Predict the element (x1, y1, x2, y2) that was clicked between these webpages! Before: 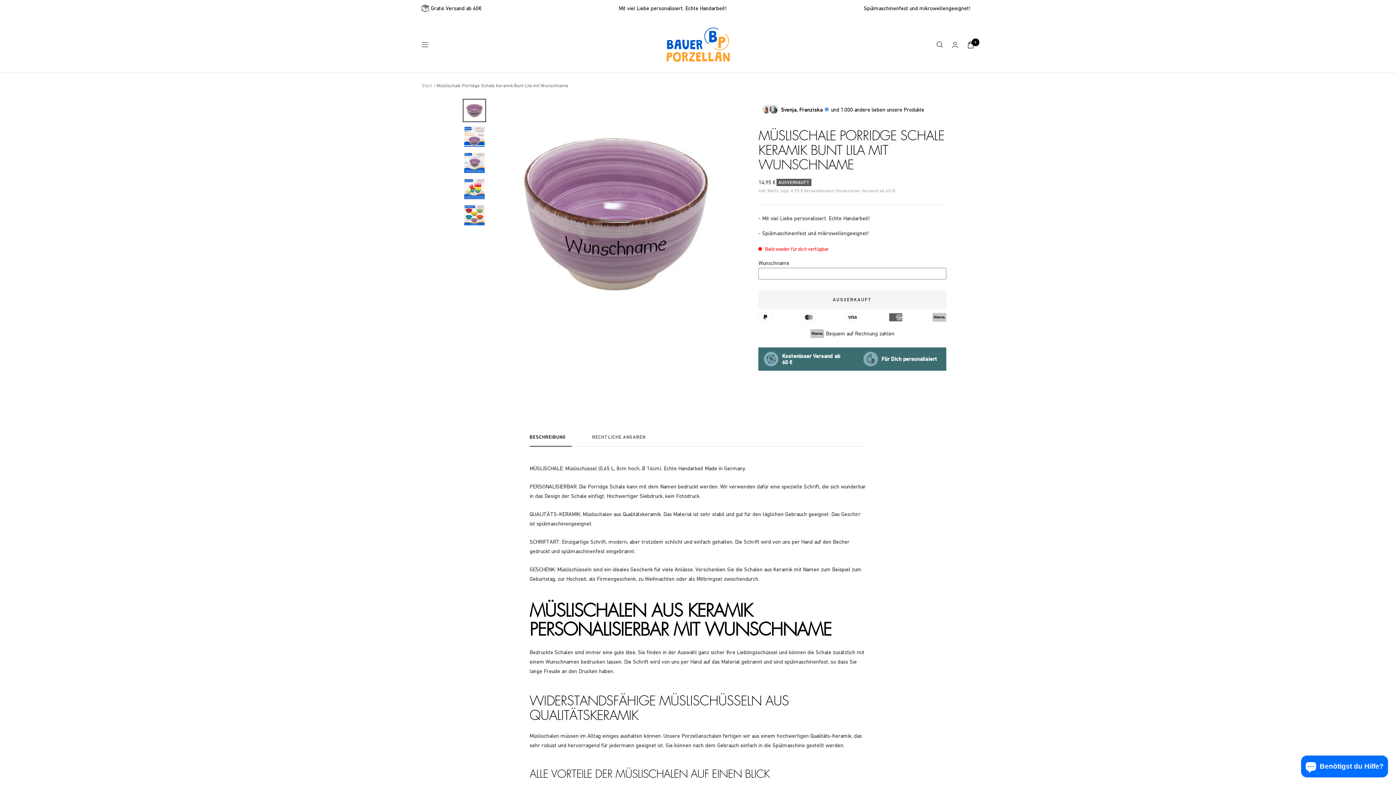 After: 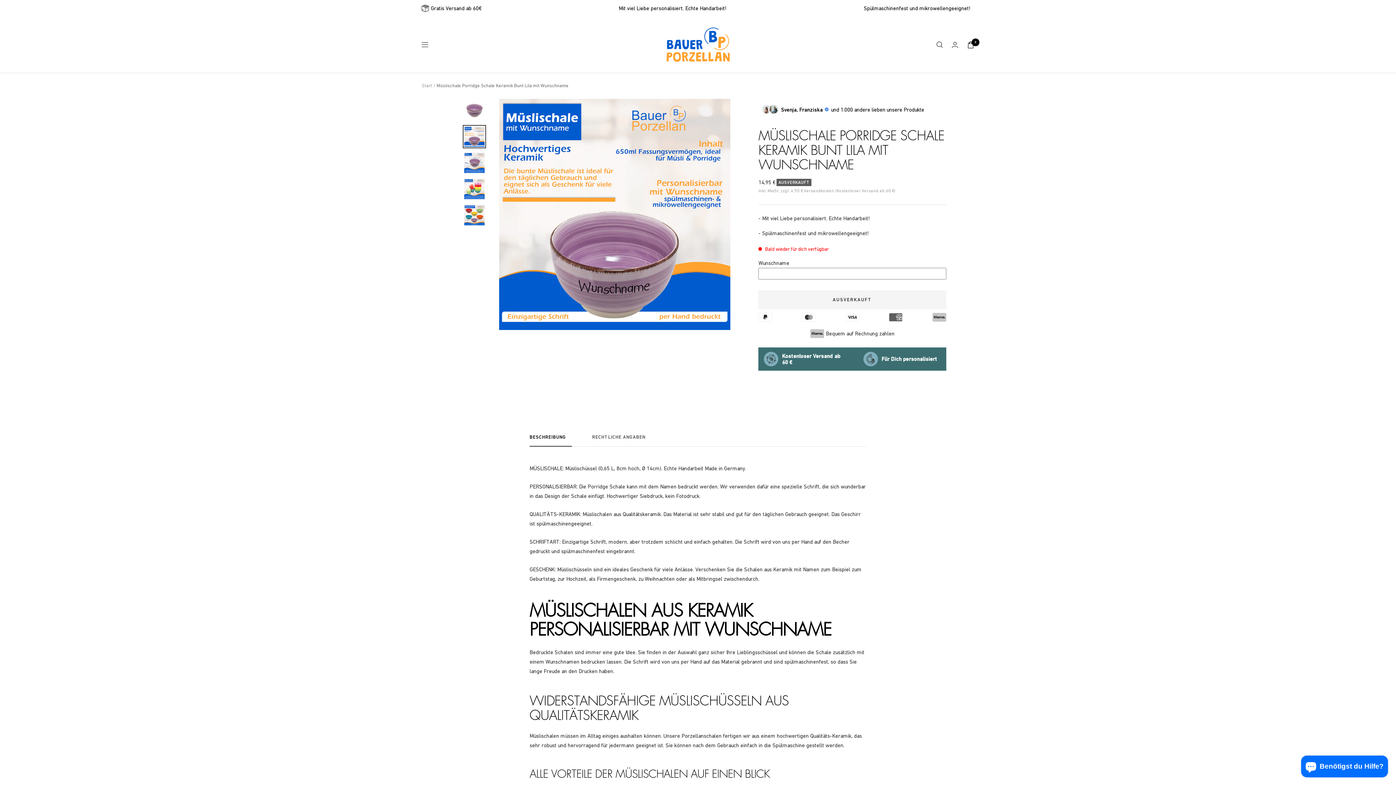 Action: bbox: (462, 125, 486, 148)